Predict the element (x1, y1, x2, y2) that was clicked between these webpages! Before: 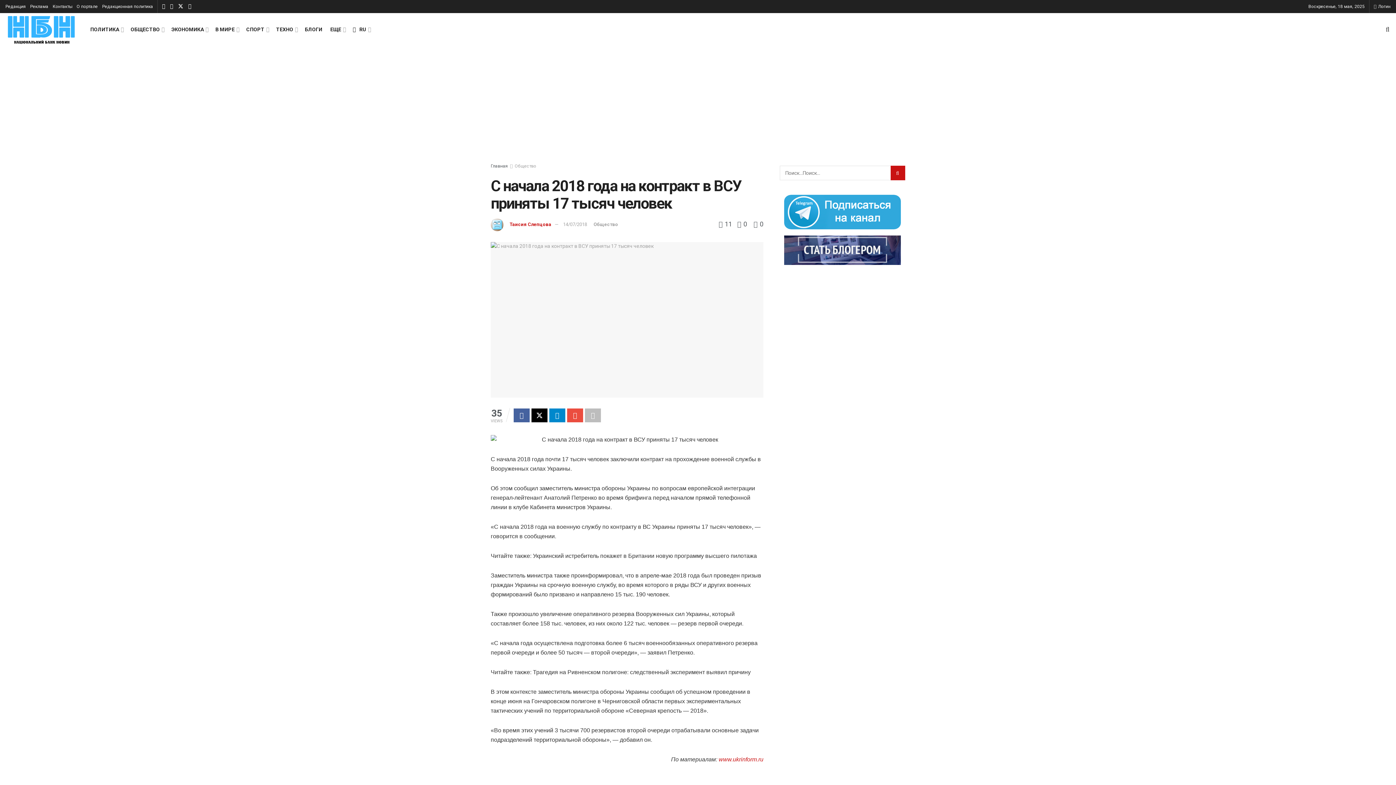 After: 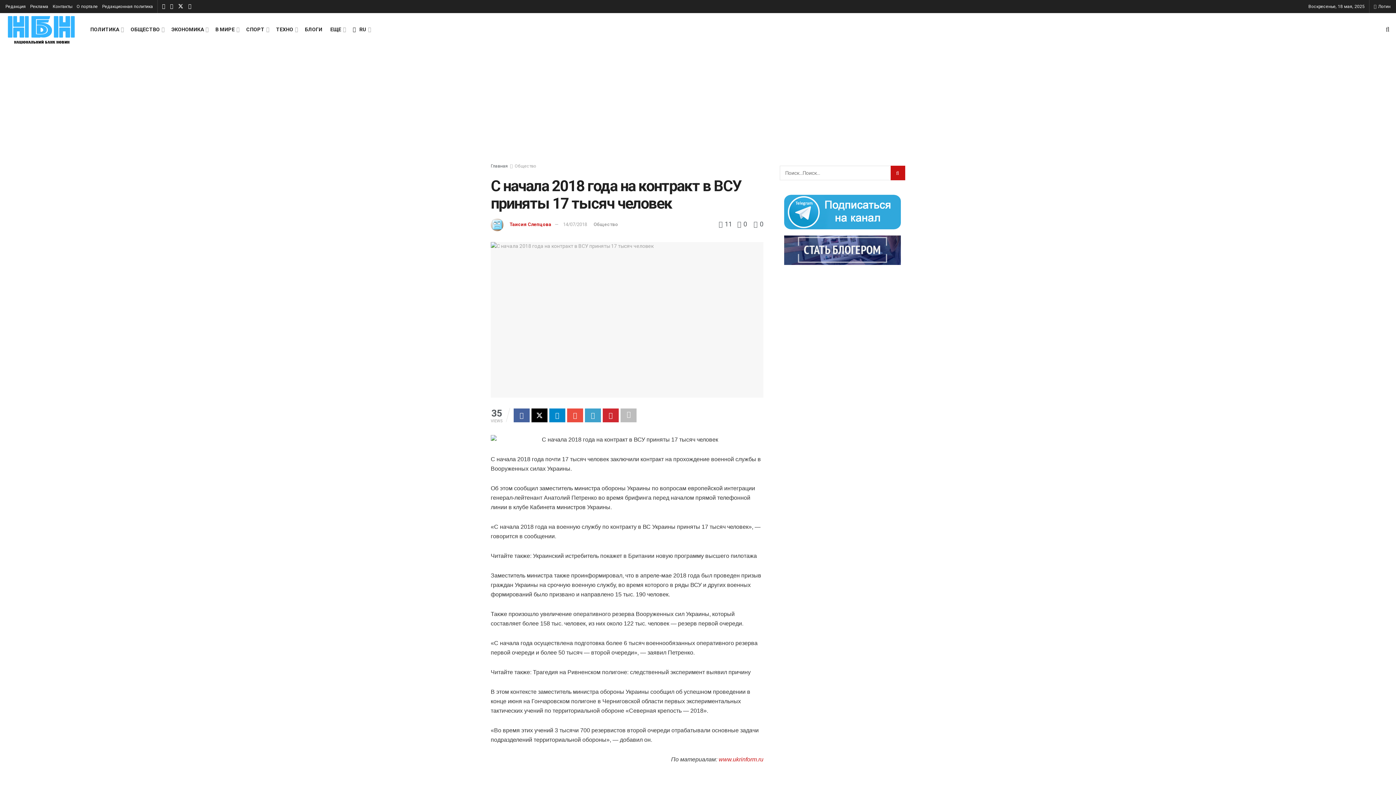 Action: label: Share on another social media platform bbox: (585, 408, 601, 422)